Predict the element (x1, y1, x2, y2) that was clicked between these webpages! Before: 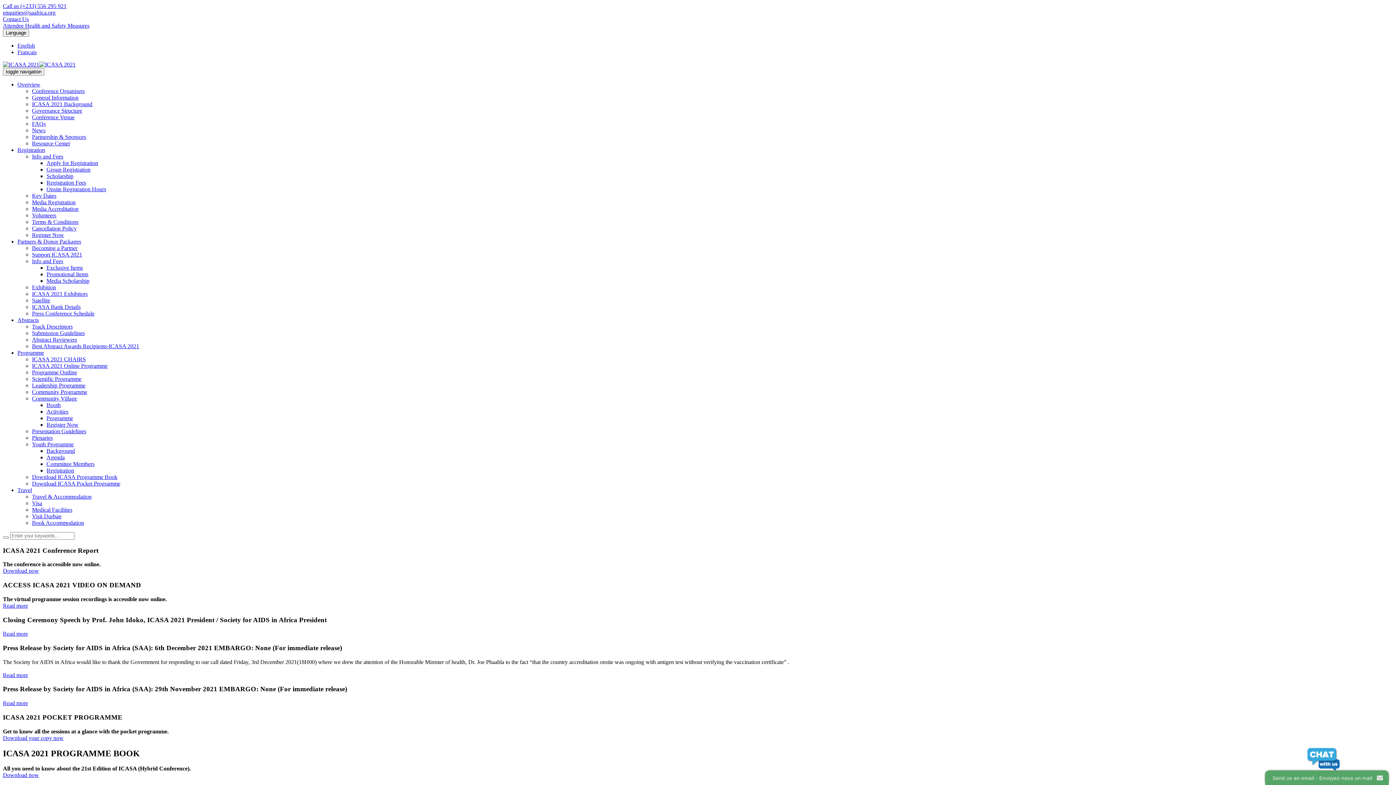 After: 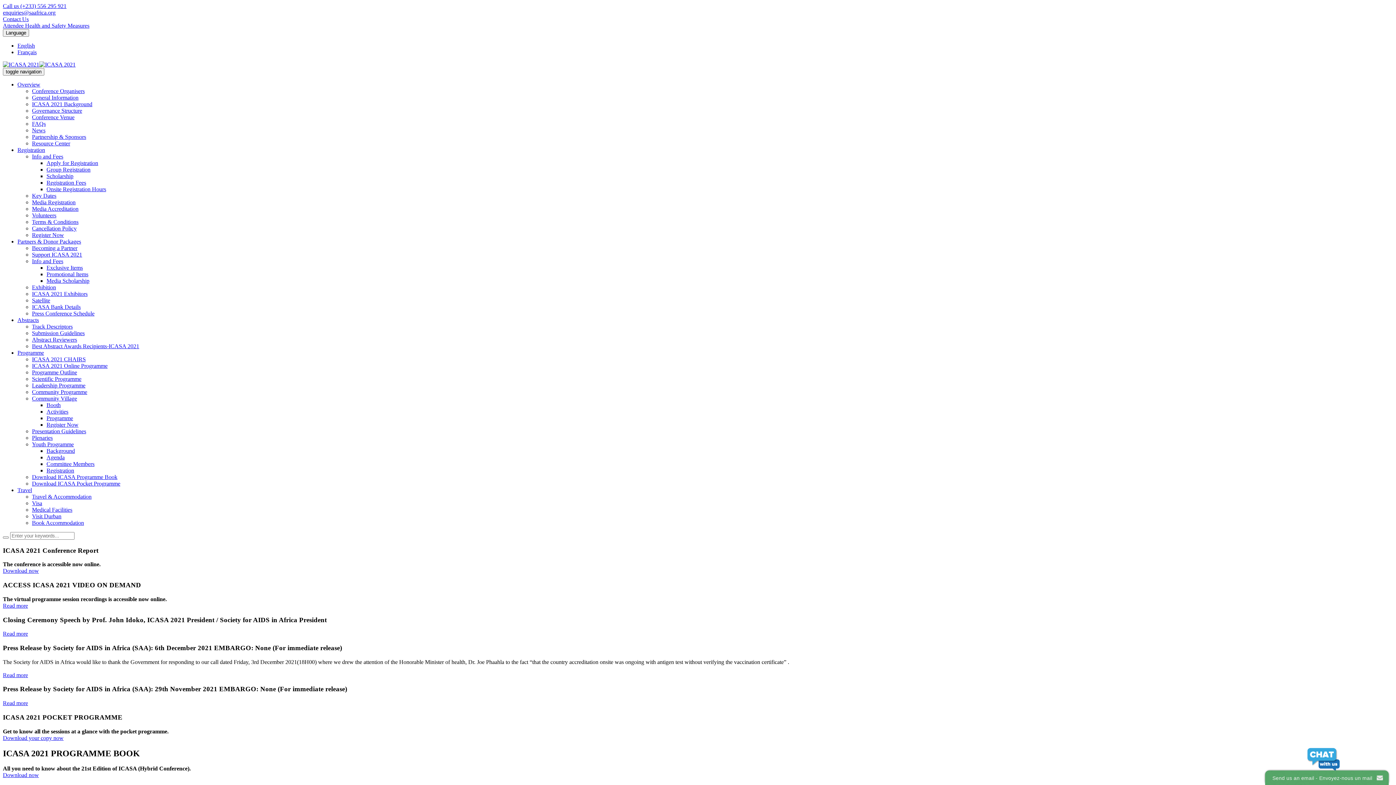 Action: bbox: (46, 415, 73, 421) label: Programme